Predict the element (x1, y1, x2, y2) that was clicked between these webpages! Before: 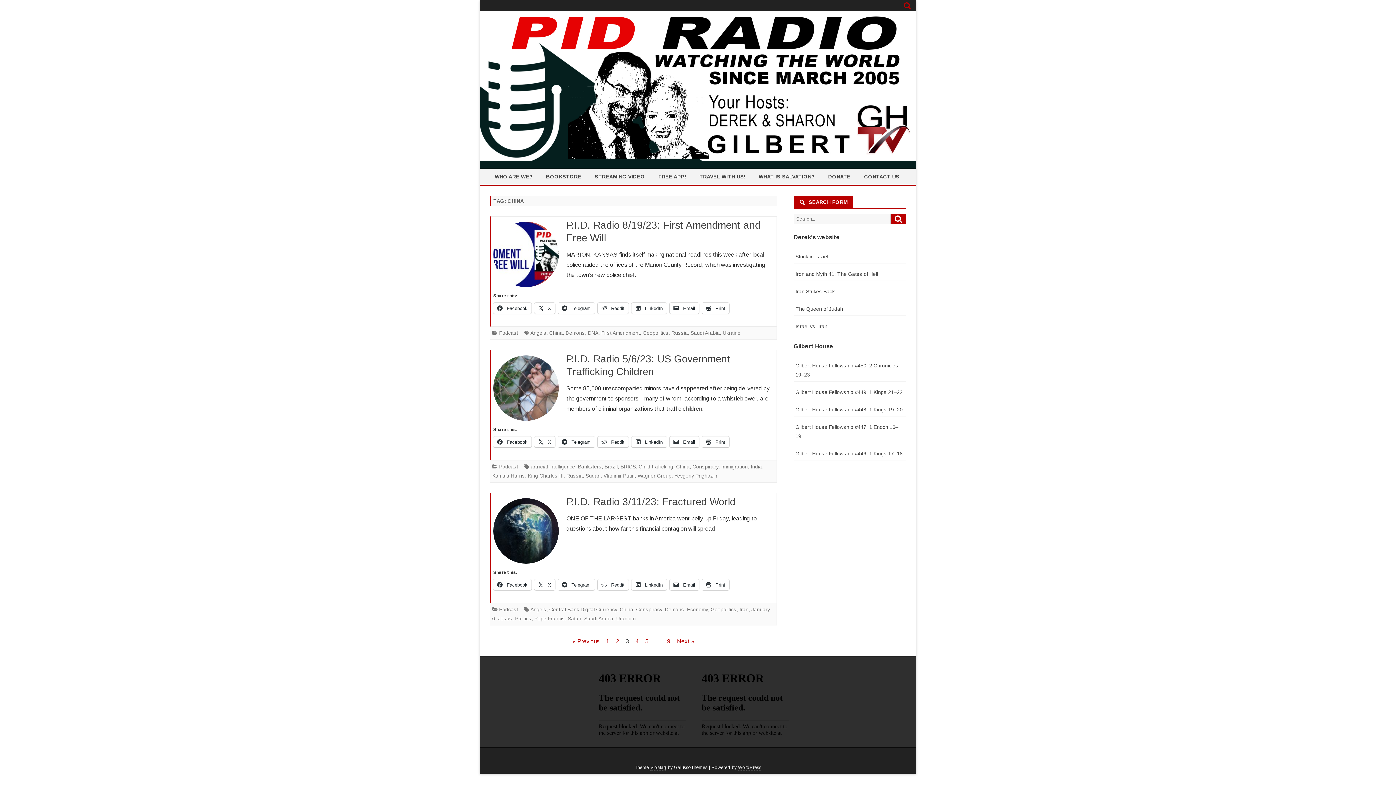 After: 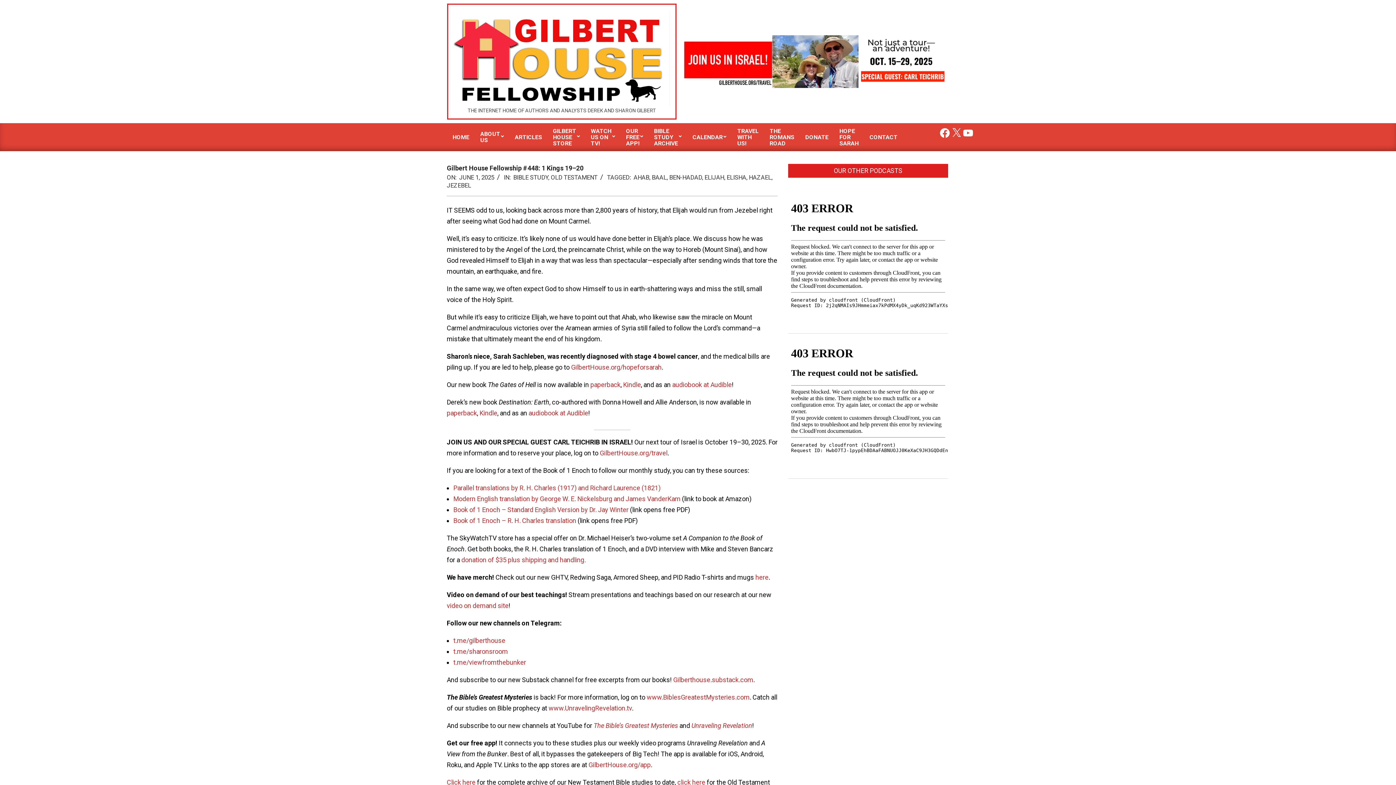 Action: bbox: (795, 406, 902, 412) label: Gilbert House Fellowship #448: 1 Kings 19–20